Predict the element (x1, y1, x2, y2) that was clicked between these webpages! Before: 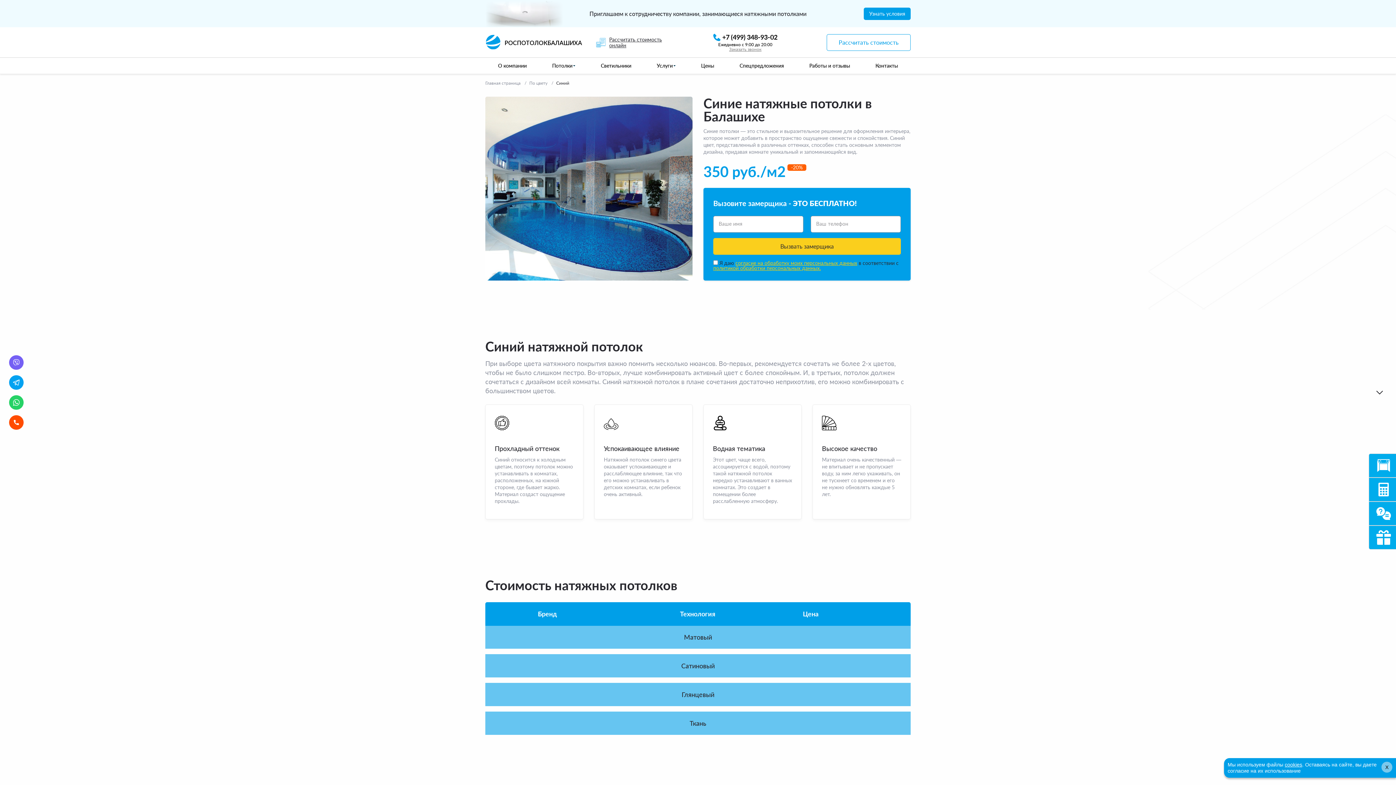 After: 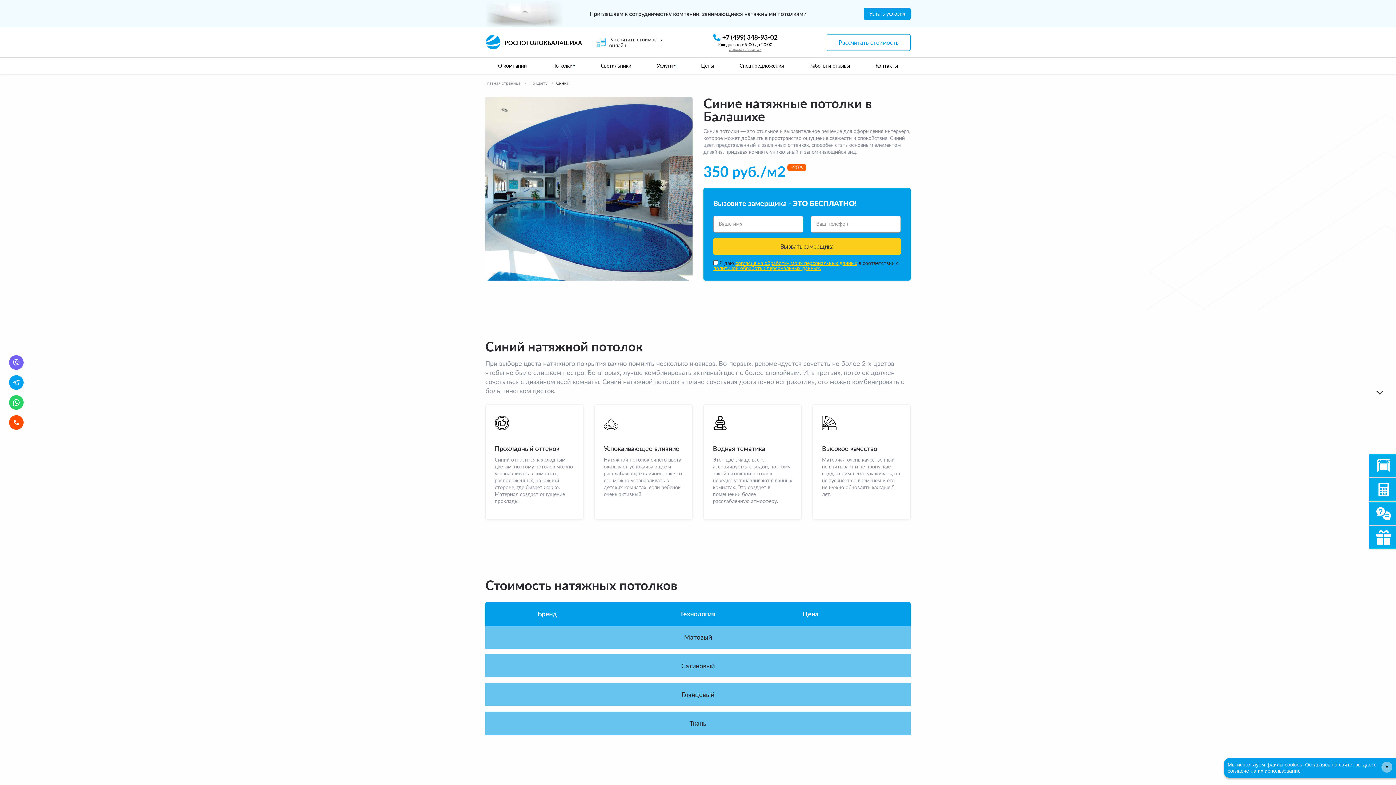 Action: label: политикой обработки персональных данных. bbox: (713, 265, 821, 271)